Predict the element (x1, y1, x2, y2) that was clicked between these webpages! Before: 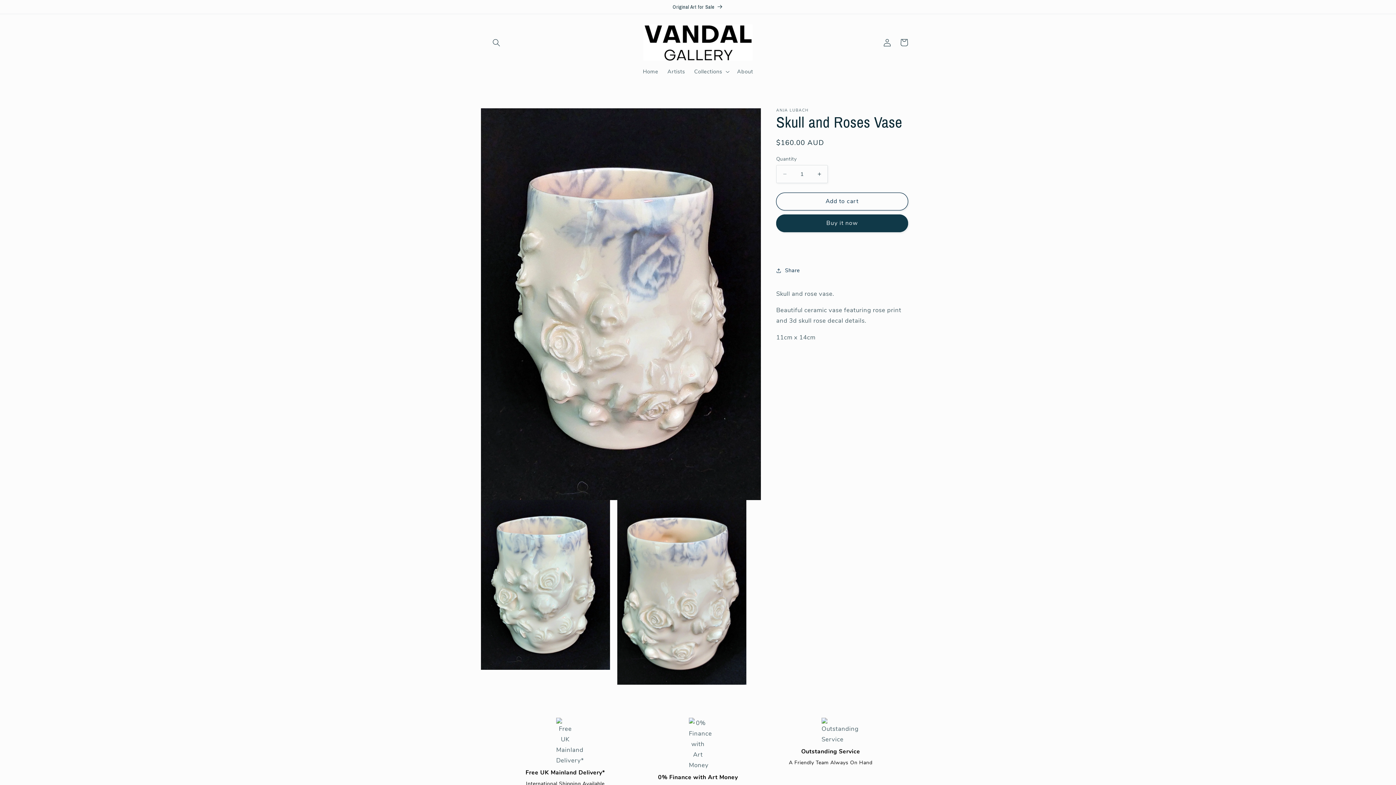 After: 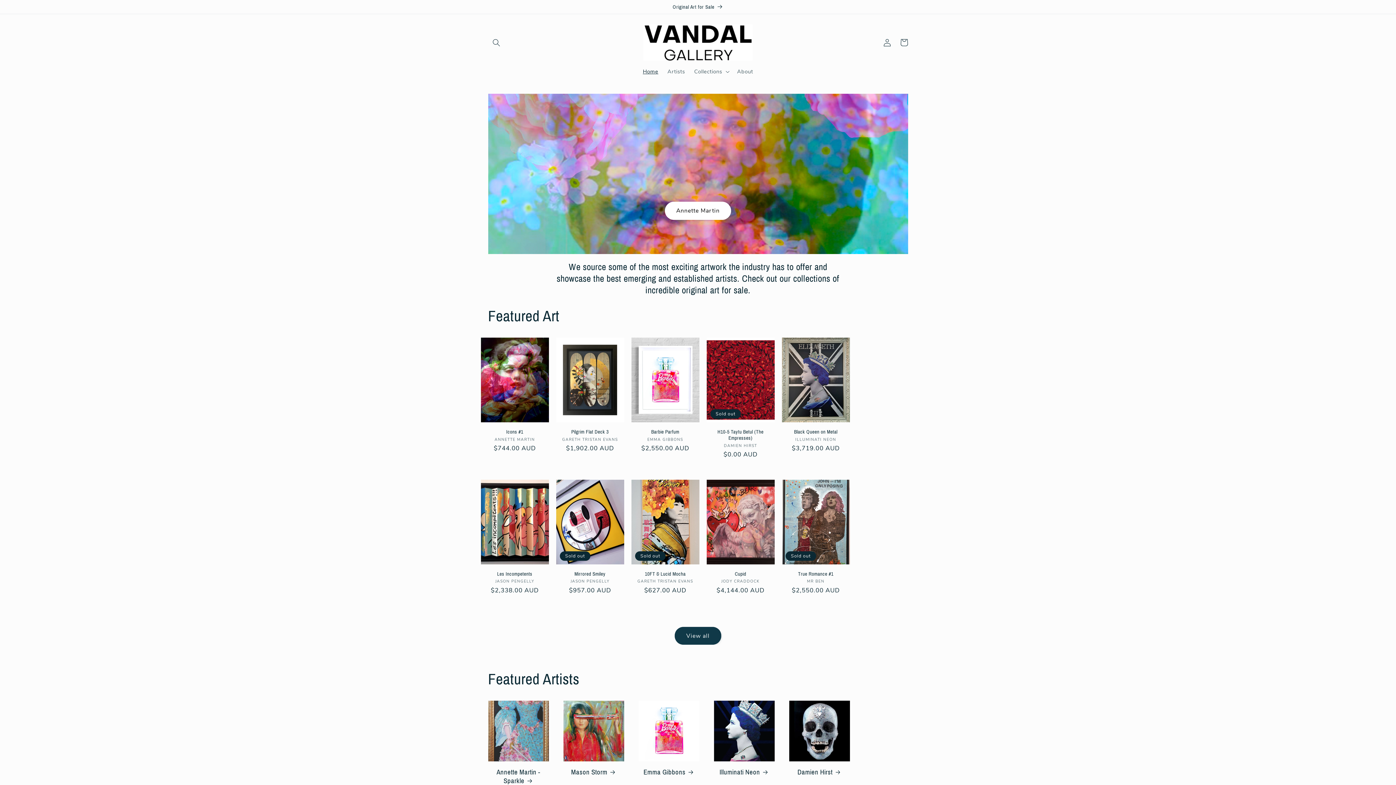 Action: label: Home bbox: (638, 63, 663, 79)